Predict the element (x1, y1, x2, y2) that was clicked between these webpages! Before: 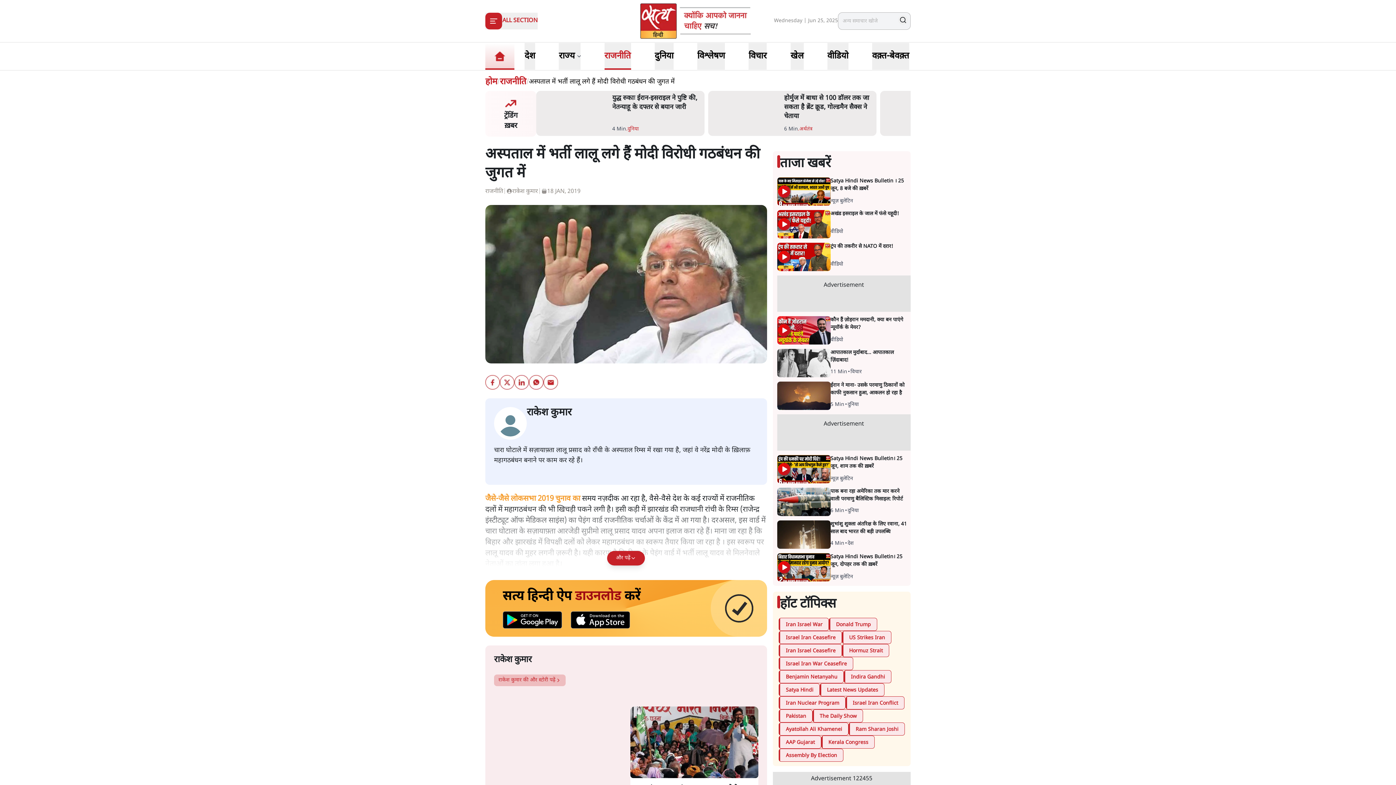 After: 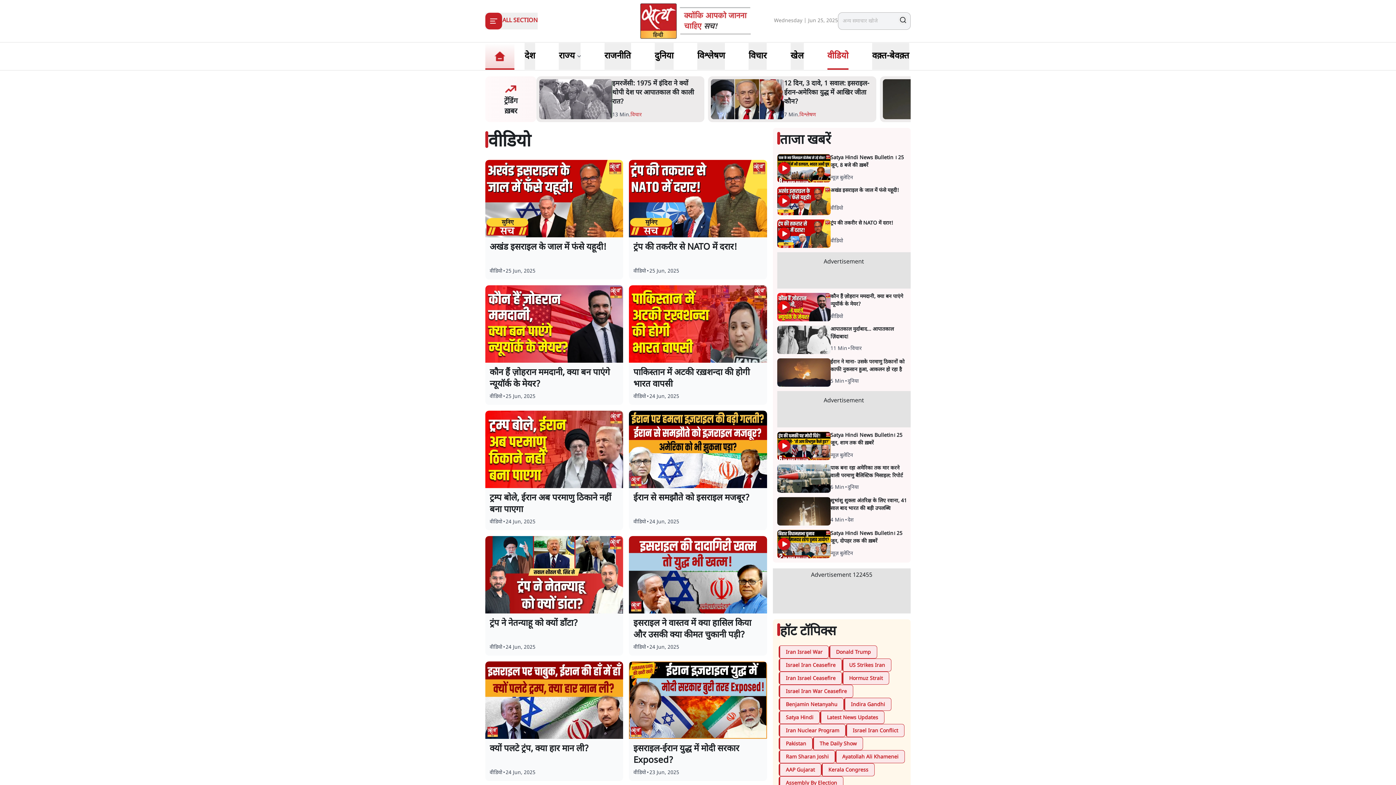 Action: label: वीडियो bbox: (827, 42, 848, 69)